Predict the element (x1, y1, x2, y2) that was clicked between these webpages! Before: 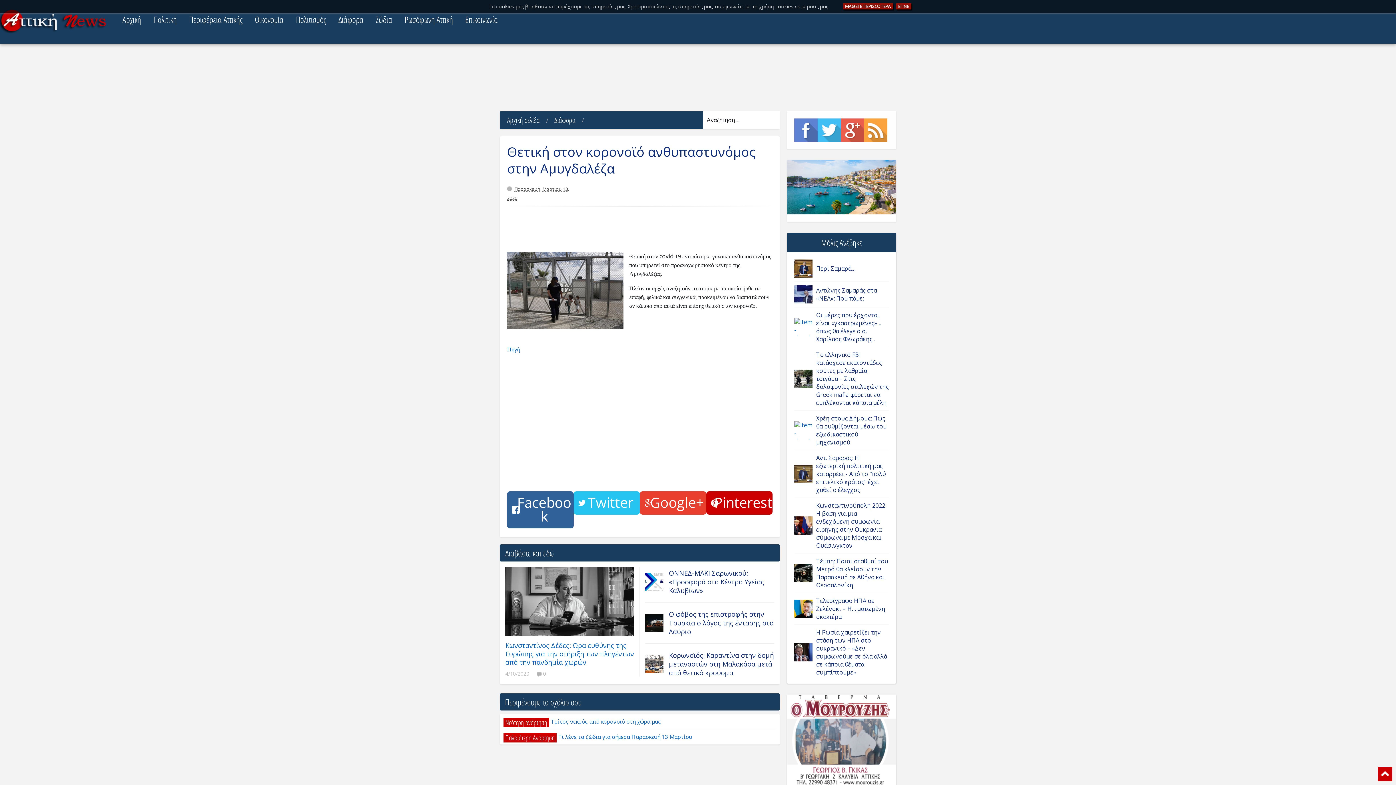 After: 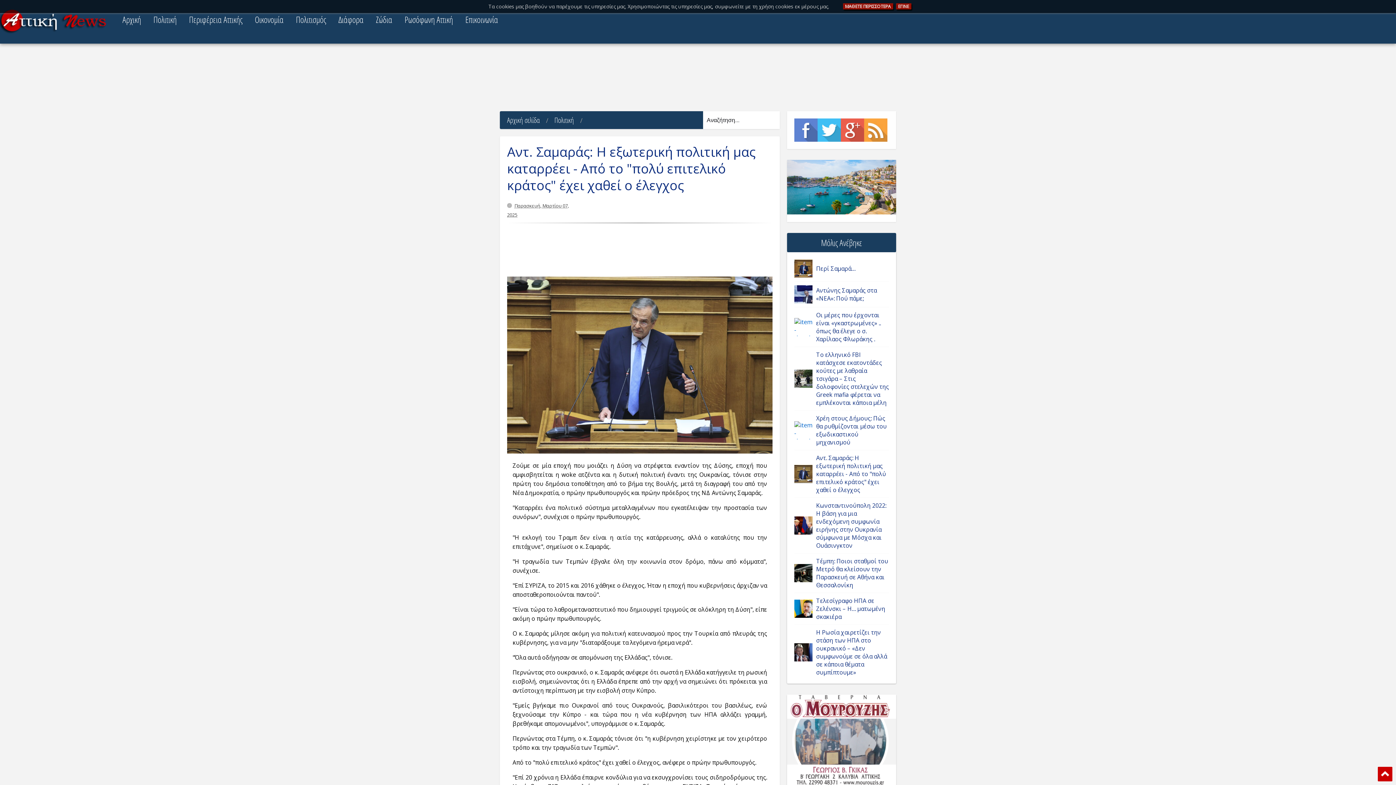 Action: bbox: (794, 465, 812, 483)